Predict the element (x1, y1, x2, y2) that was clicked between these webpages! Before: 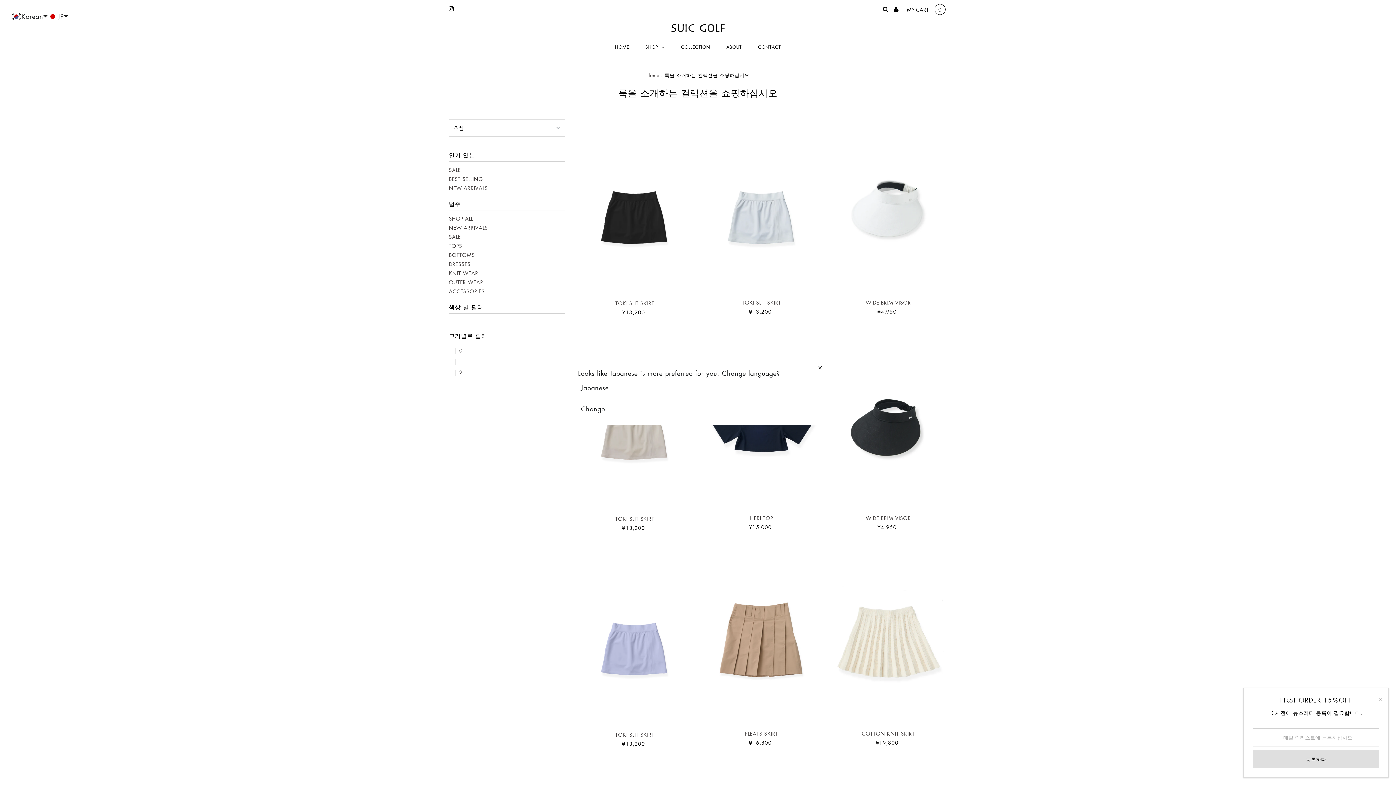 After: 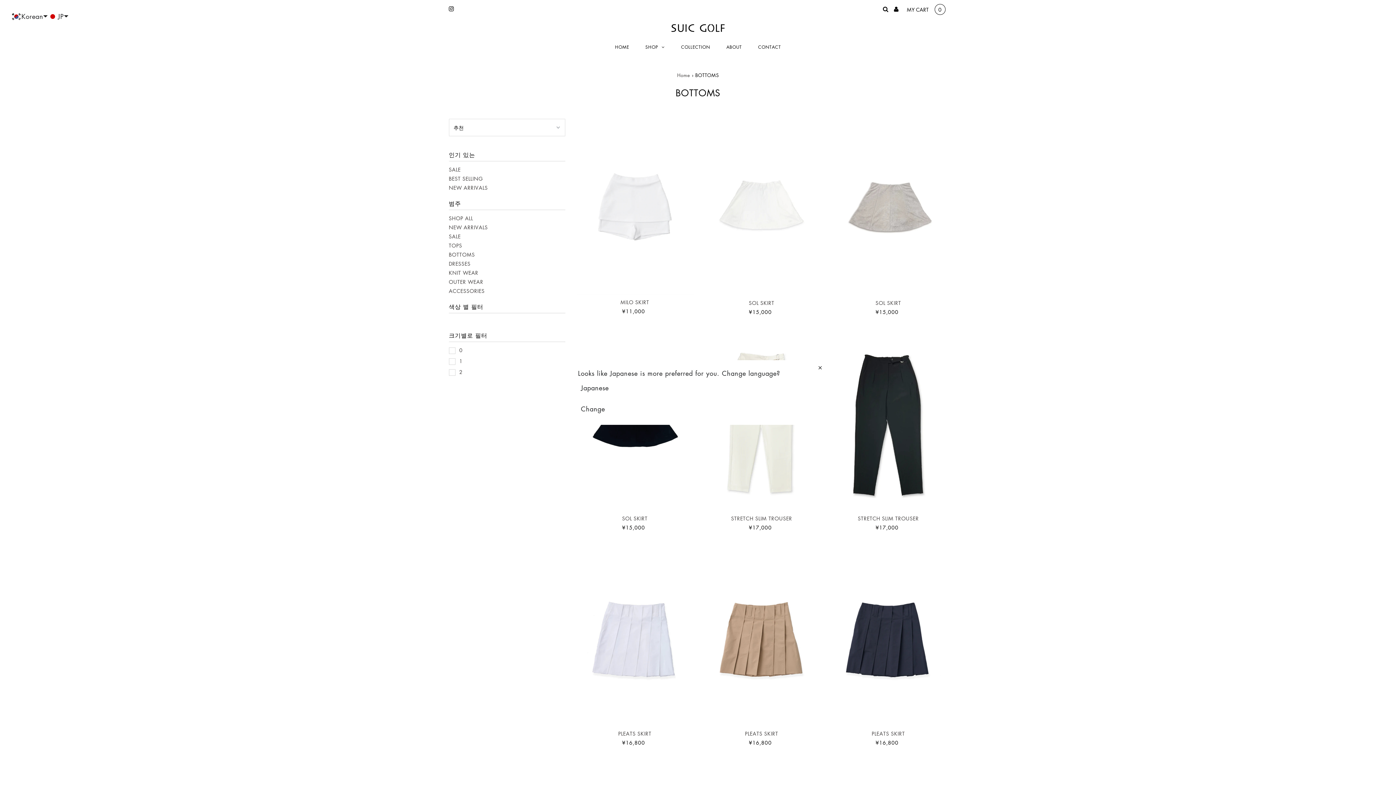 Action: label: BOTTOMS bbox: (448, 251, 475, 258)